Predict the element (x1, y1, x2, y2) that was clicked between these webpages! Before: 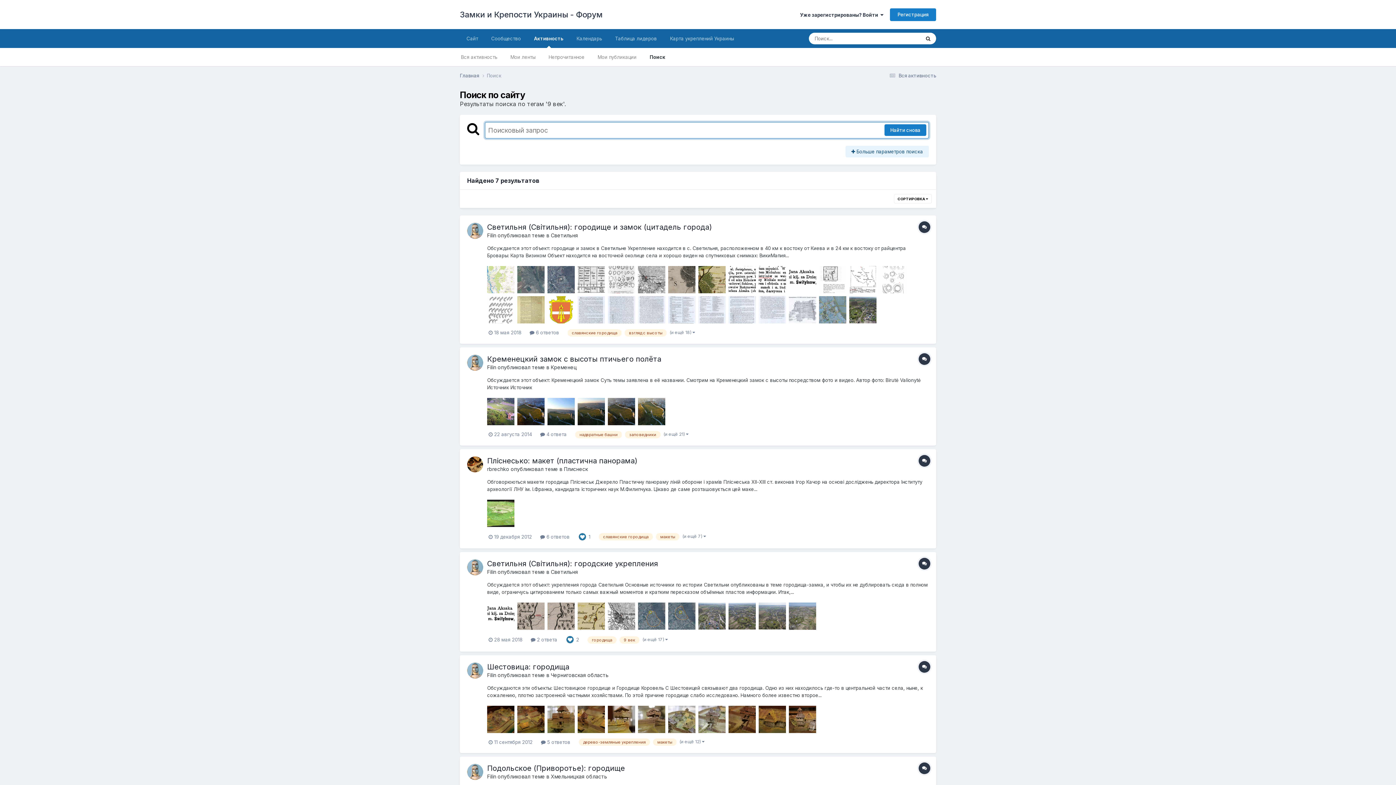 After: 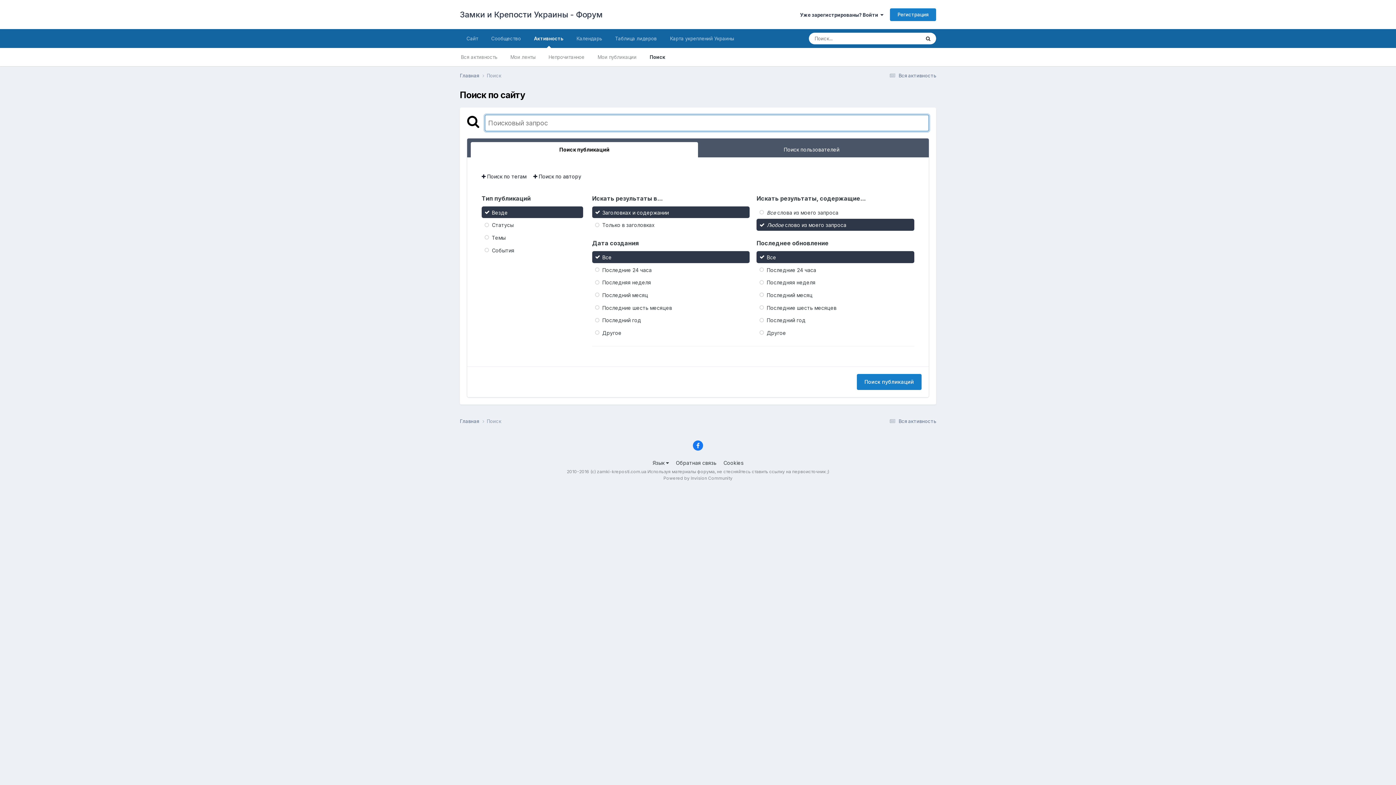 Action: bbox: (643, 48, 672, 66) label: Поиск